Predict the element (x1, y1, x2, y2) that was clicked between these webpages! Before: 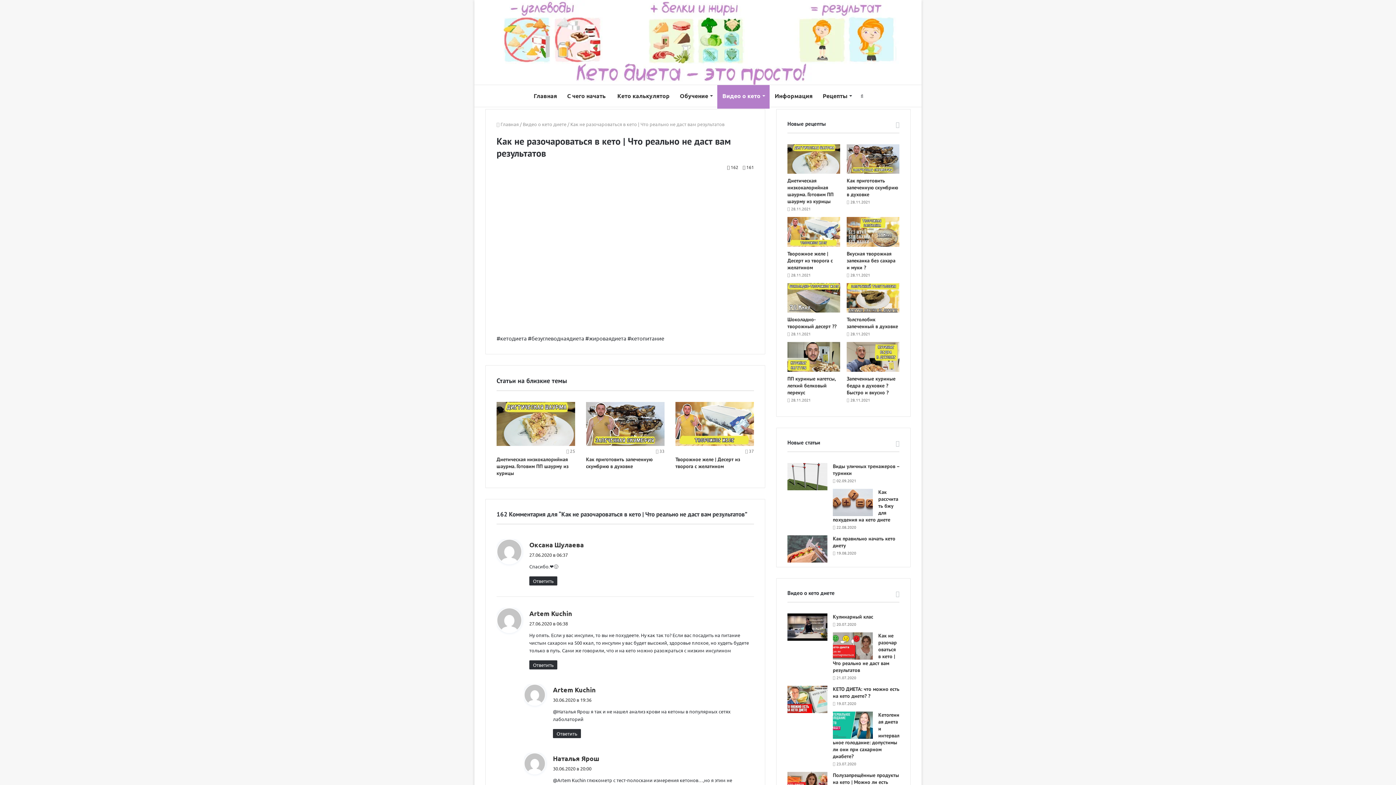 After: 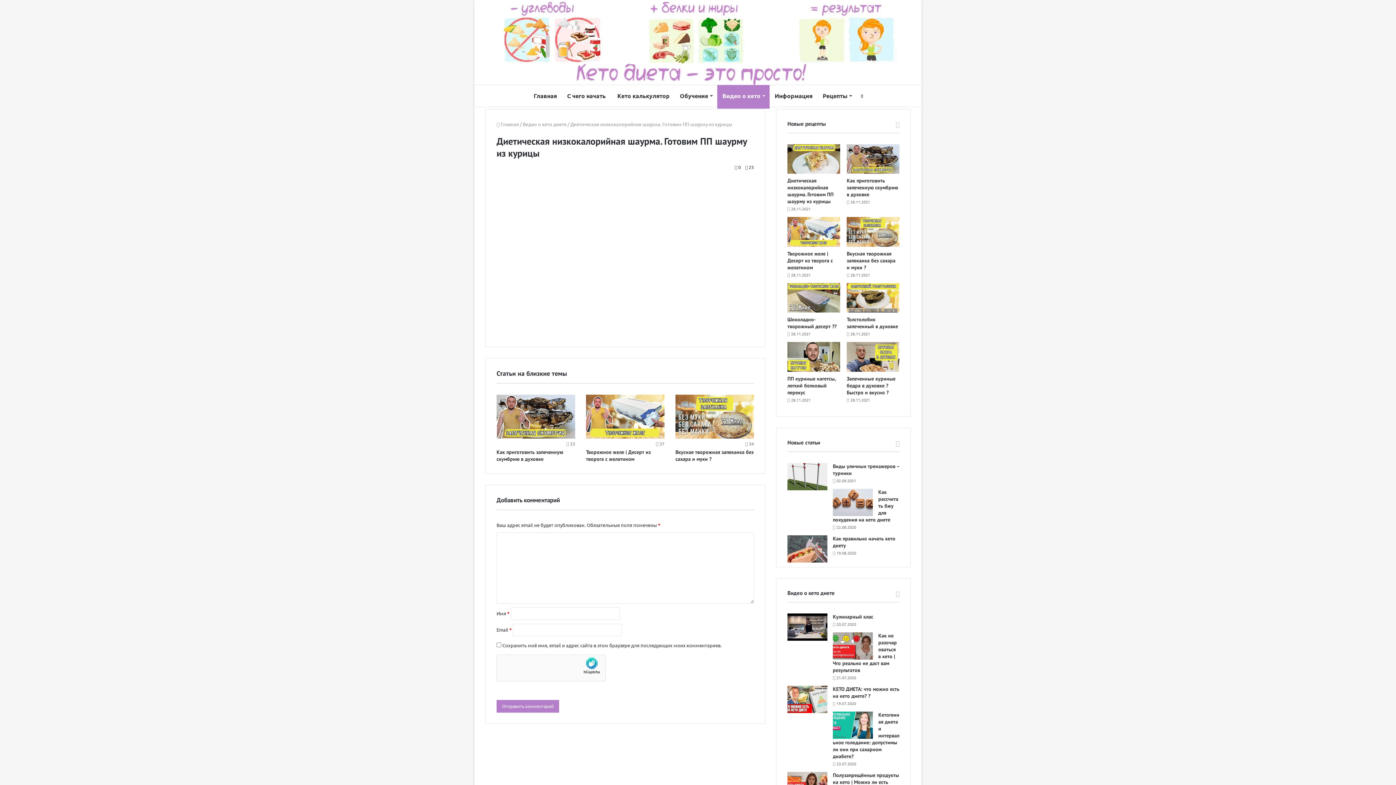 Action: bbox: (787, 144, 840, 173)